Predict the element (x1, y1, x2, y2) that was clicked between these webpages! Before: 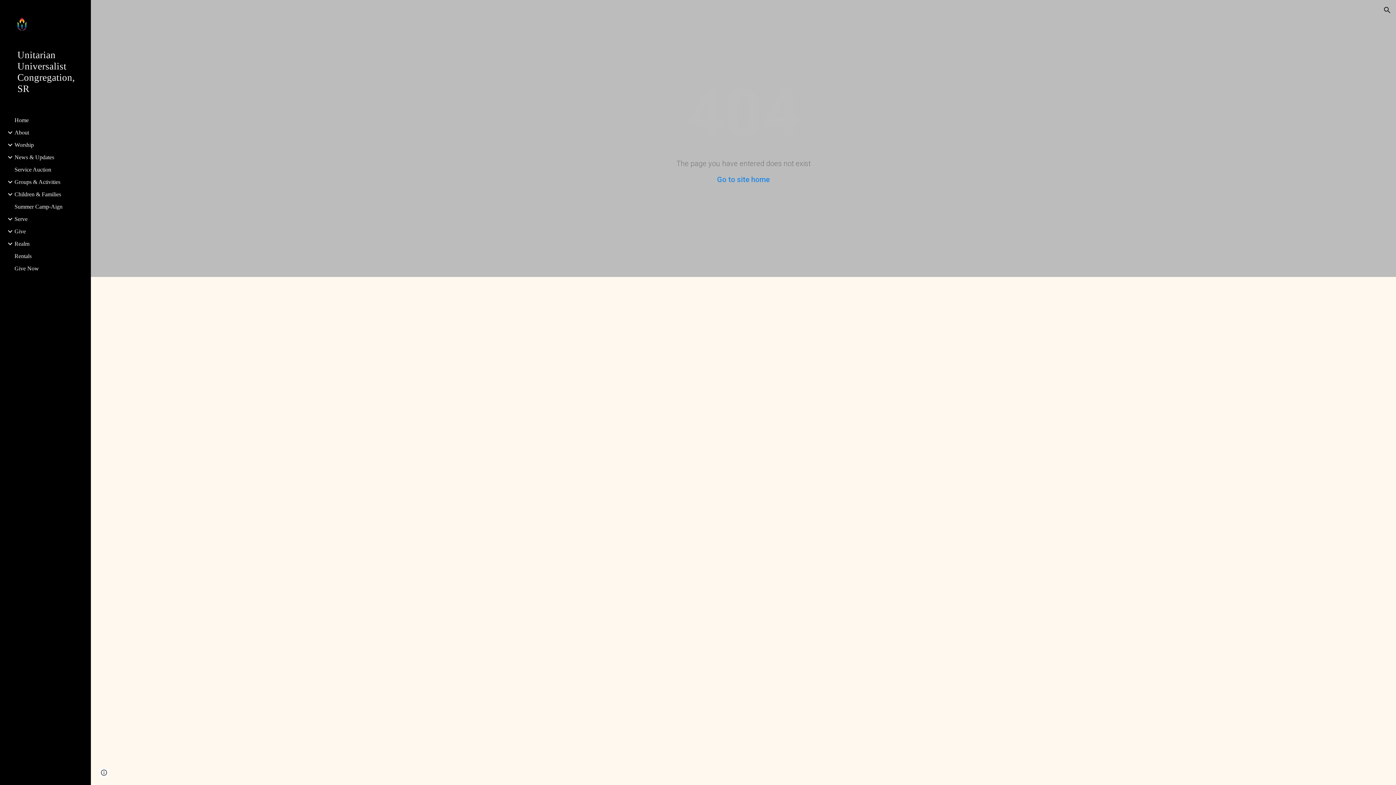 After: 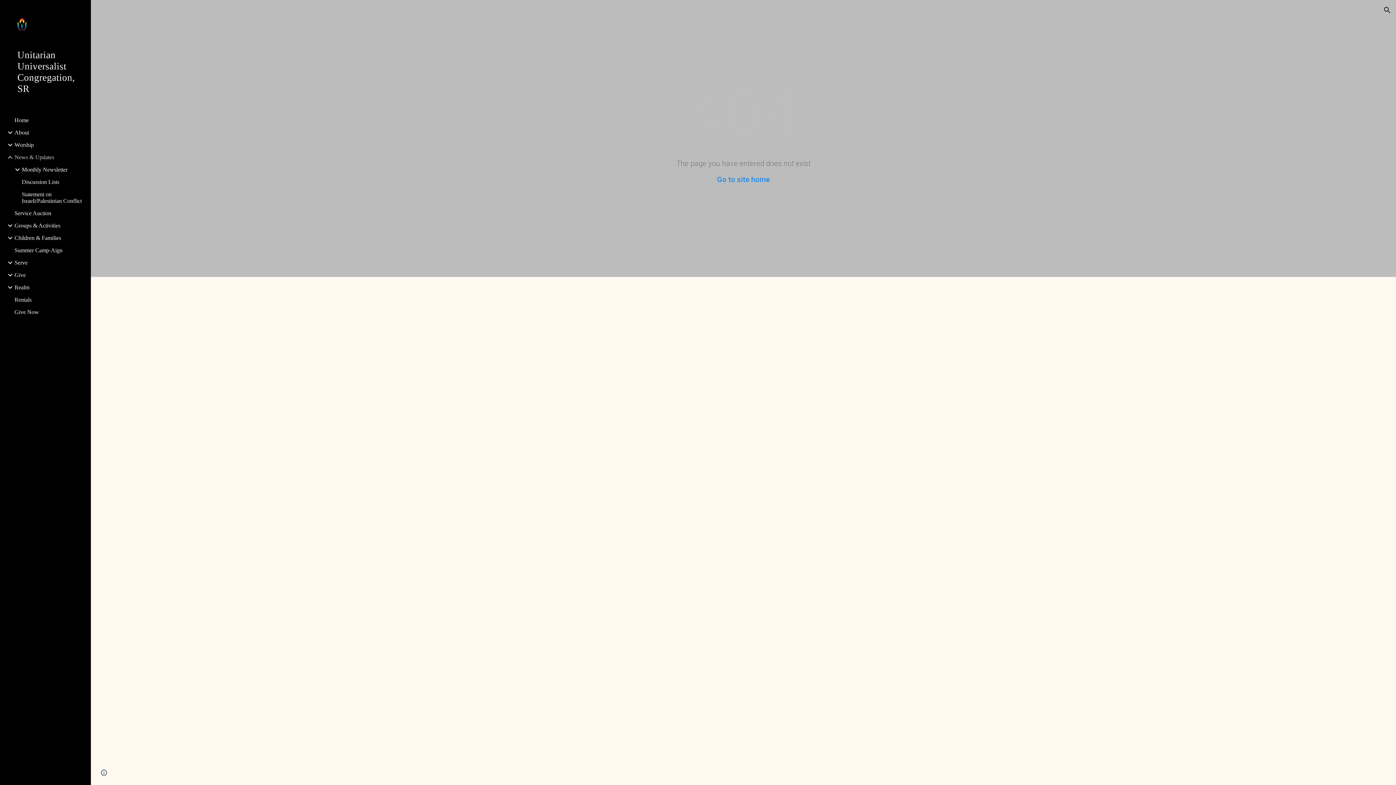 Action: bbox: (13, 154, 86, 160) label: News & Updates